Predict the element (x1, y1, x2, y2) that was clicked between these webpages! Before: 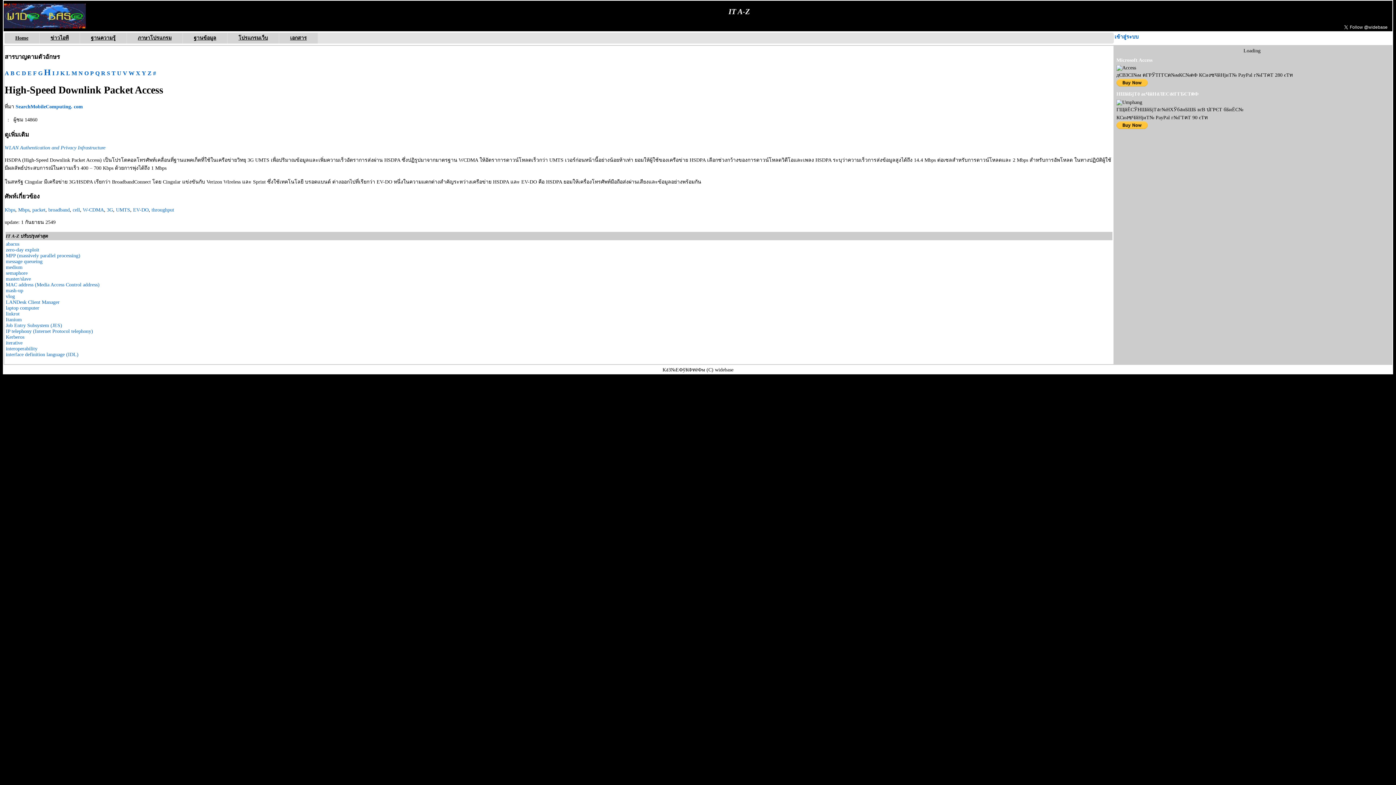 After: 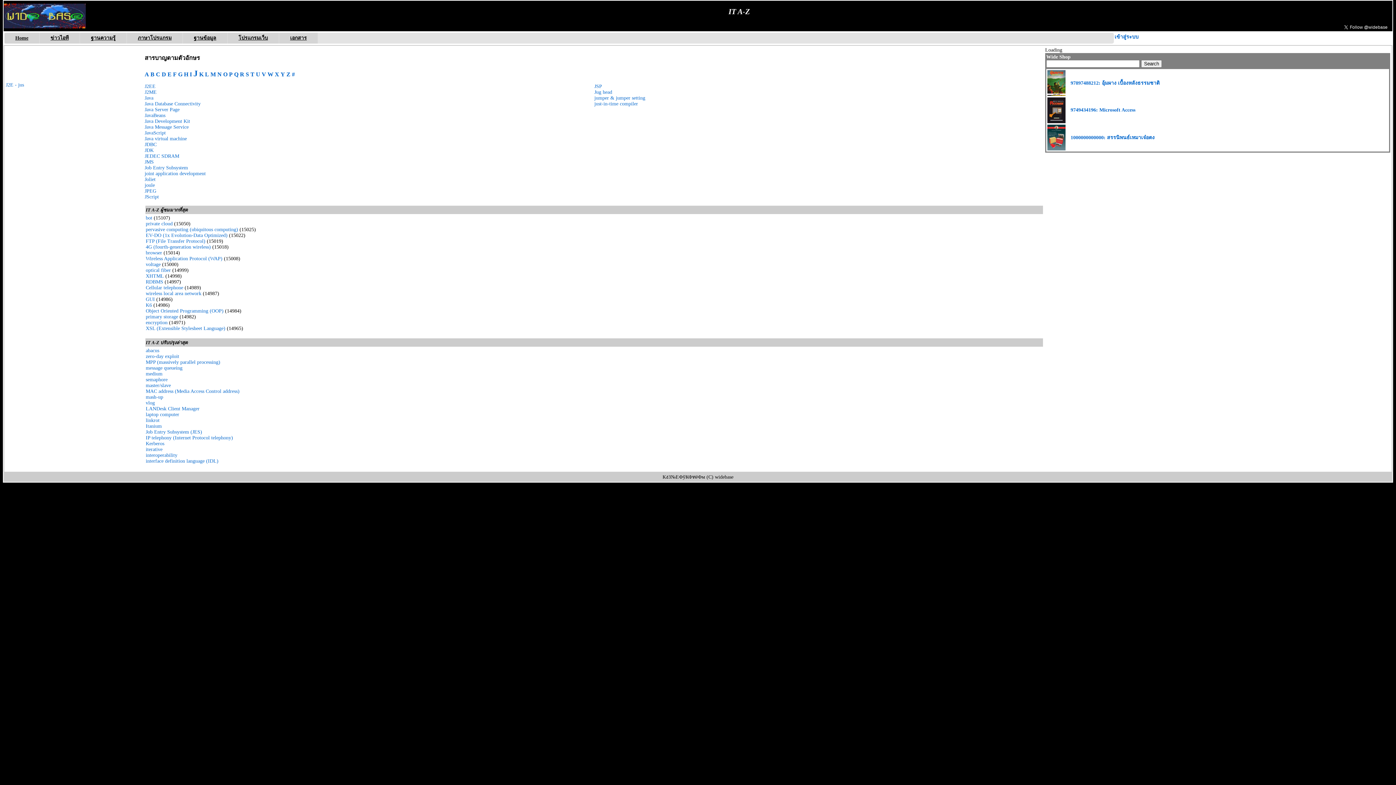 Action: label: J bbox: (56, 70, 58, 76)